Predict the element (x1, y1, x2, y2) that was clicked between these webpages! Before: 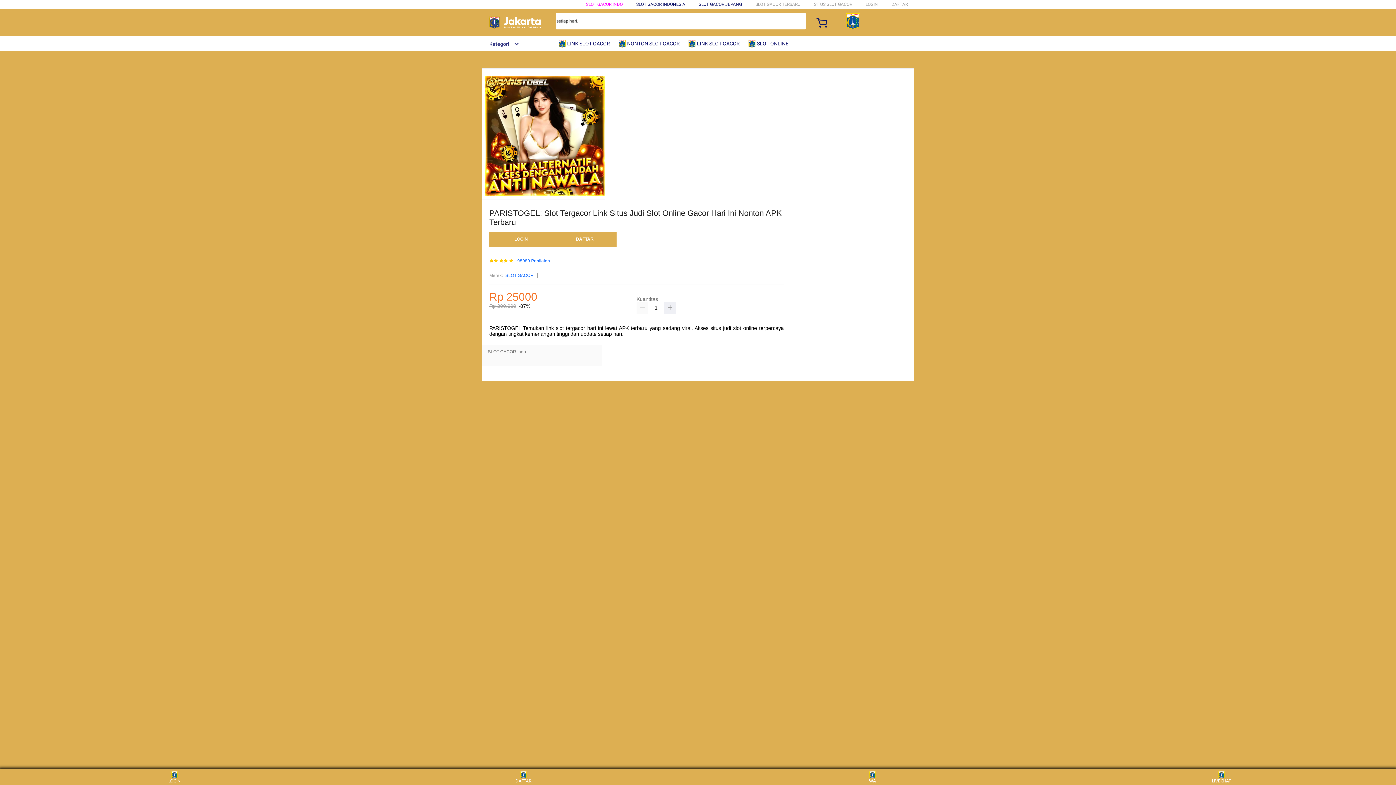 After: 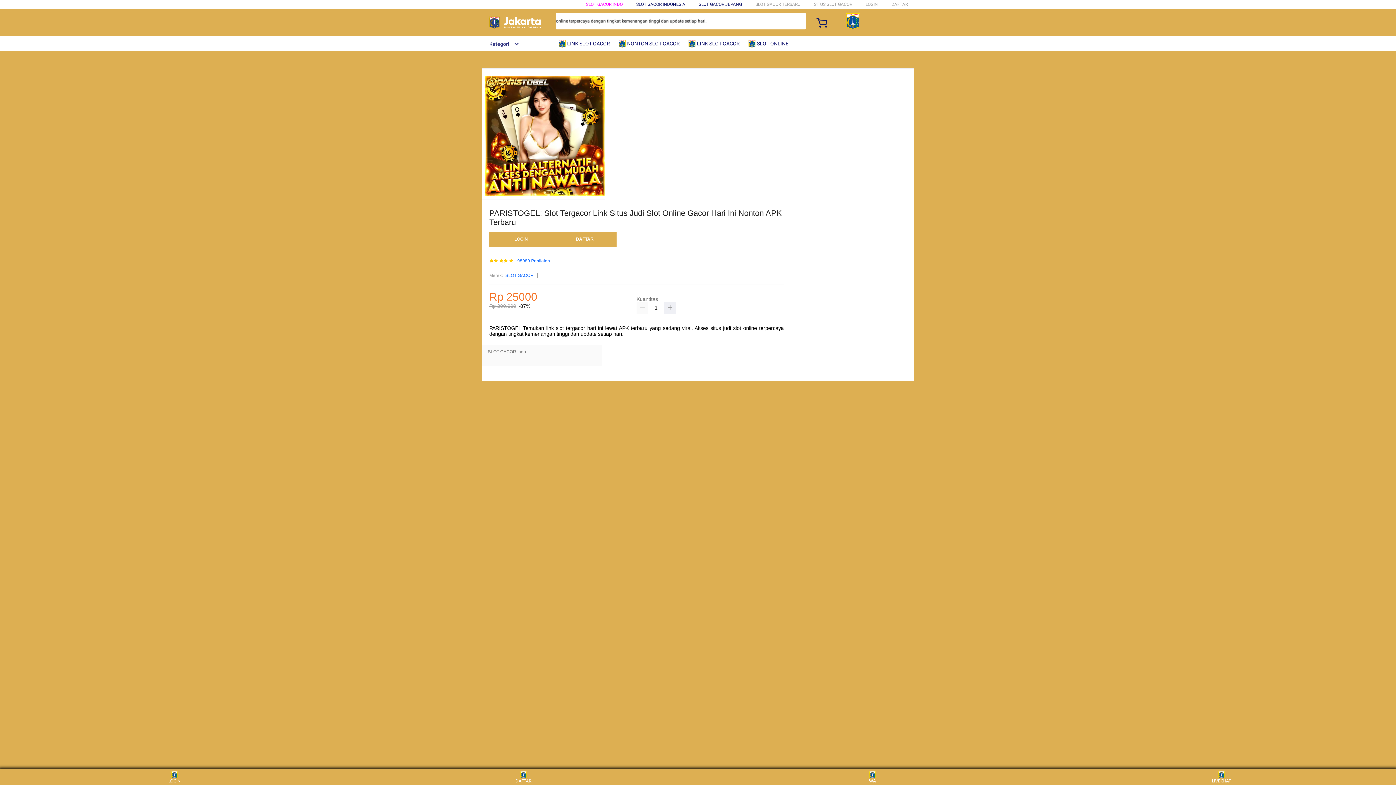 Action: label: SLOT GACOR JEPANG bbox: (698, 1, 742, 6)